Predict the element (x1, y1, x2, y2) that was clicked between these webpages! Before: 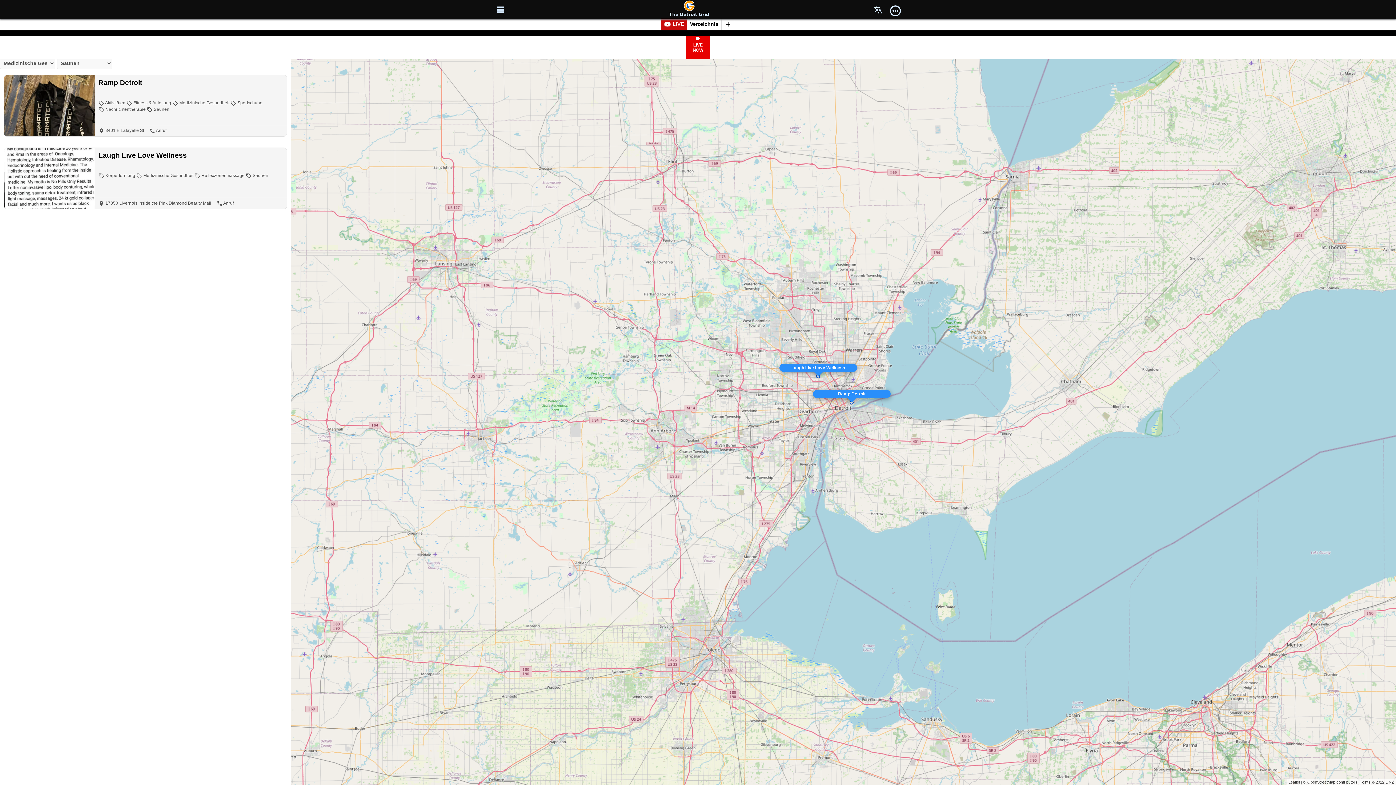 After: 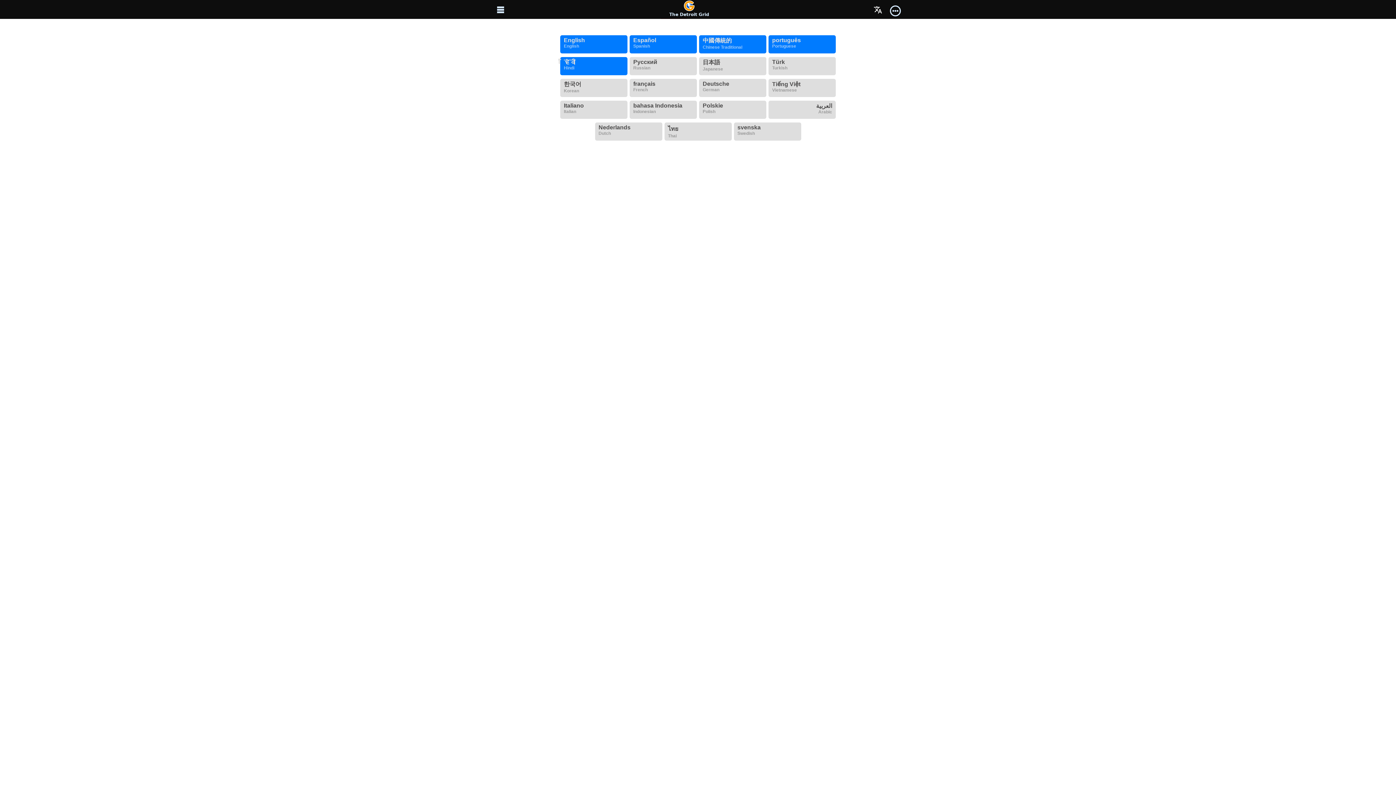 Action: label: menu-language bbox: (869, 1, 886, 18)